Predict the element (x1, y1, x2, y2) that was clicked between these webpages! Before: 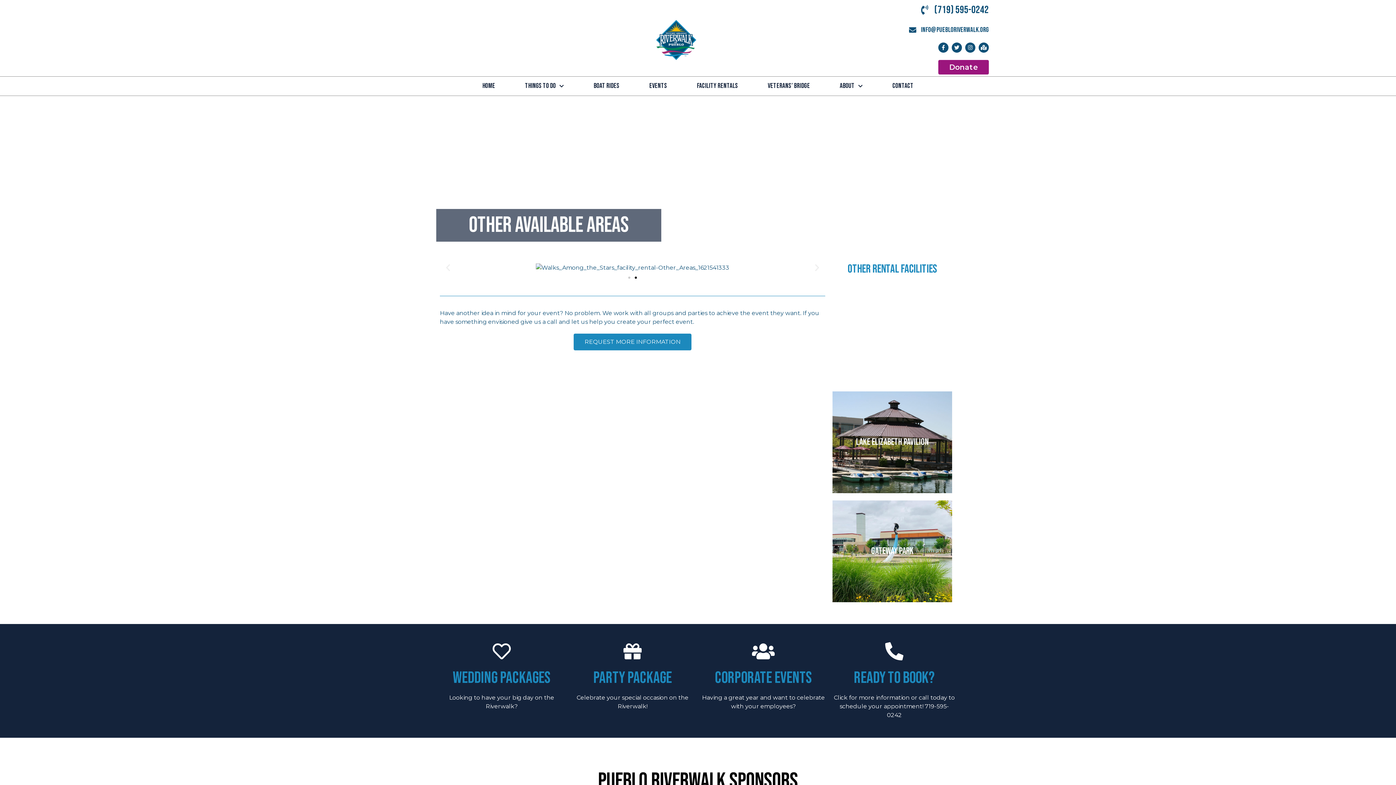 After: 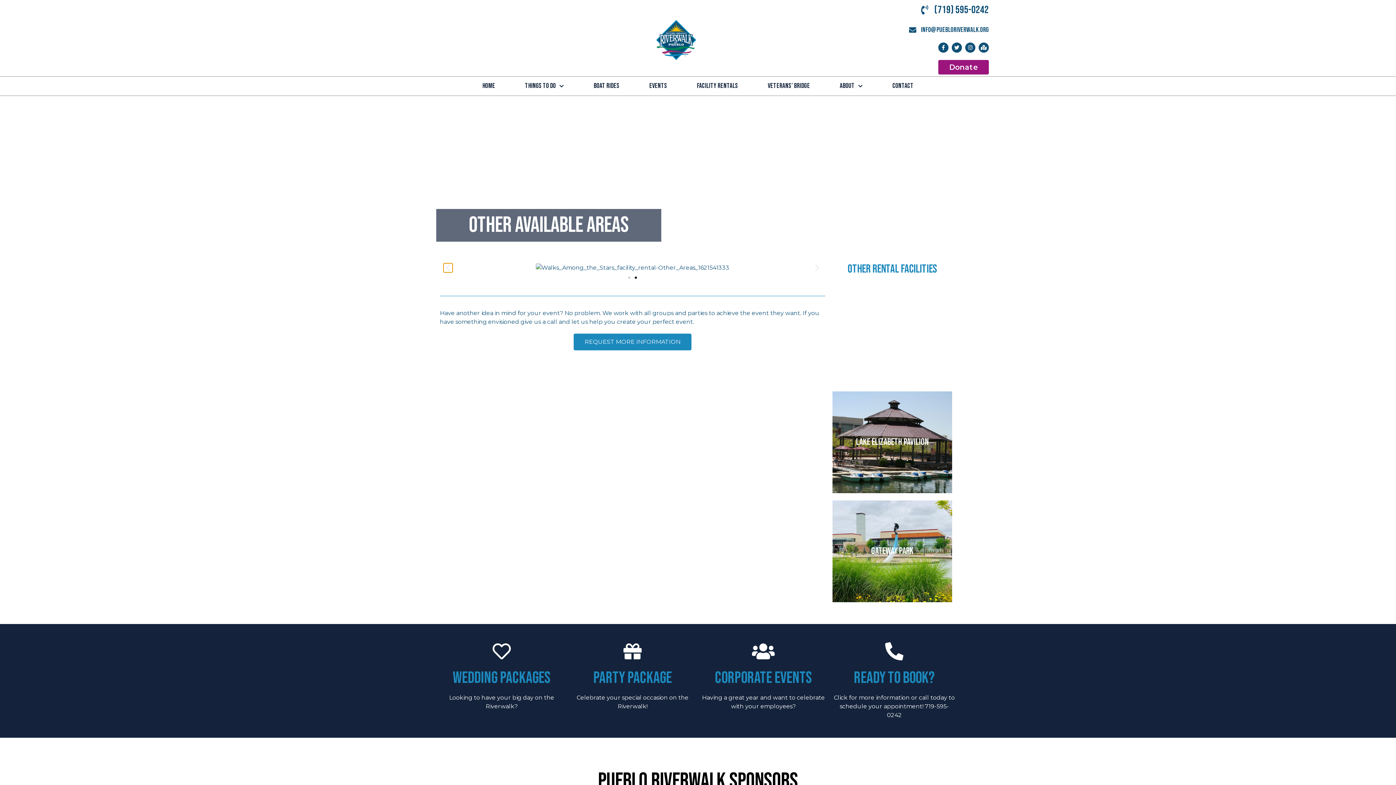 Action: label: Previous slide bbox: (443, 263, 452, 272)